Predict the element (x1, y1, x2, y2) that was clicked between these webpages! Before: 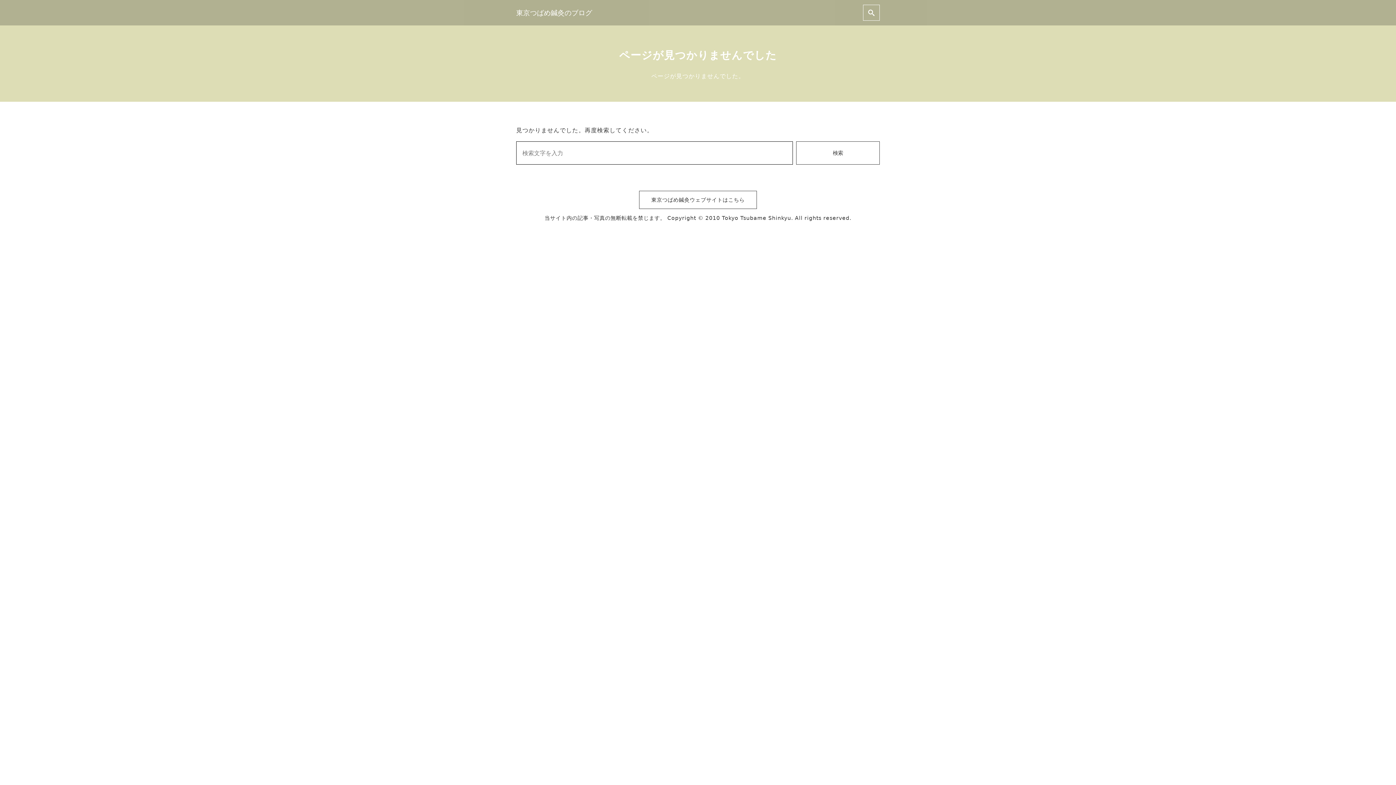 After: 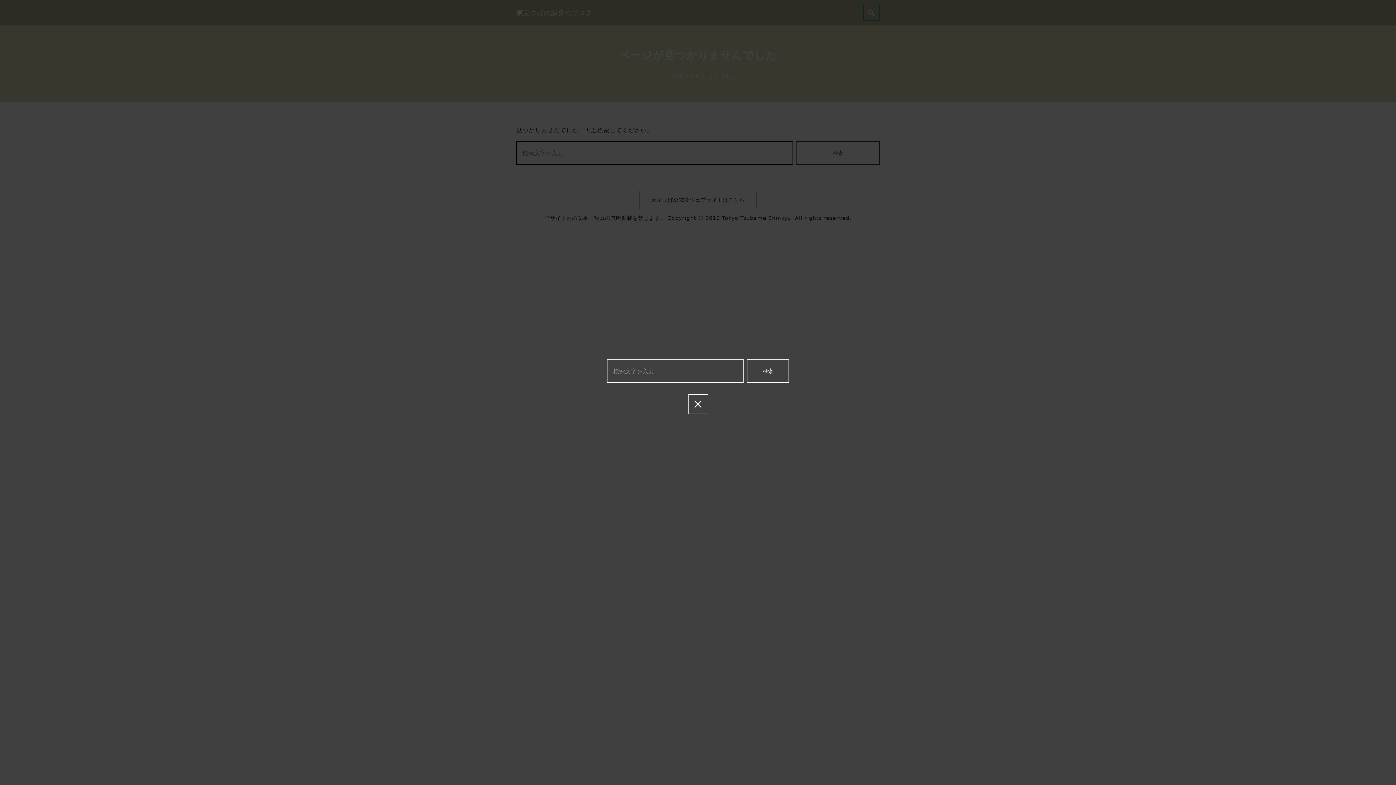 Action: bbox: (863, 4, 880, 20)